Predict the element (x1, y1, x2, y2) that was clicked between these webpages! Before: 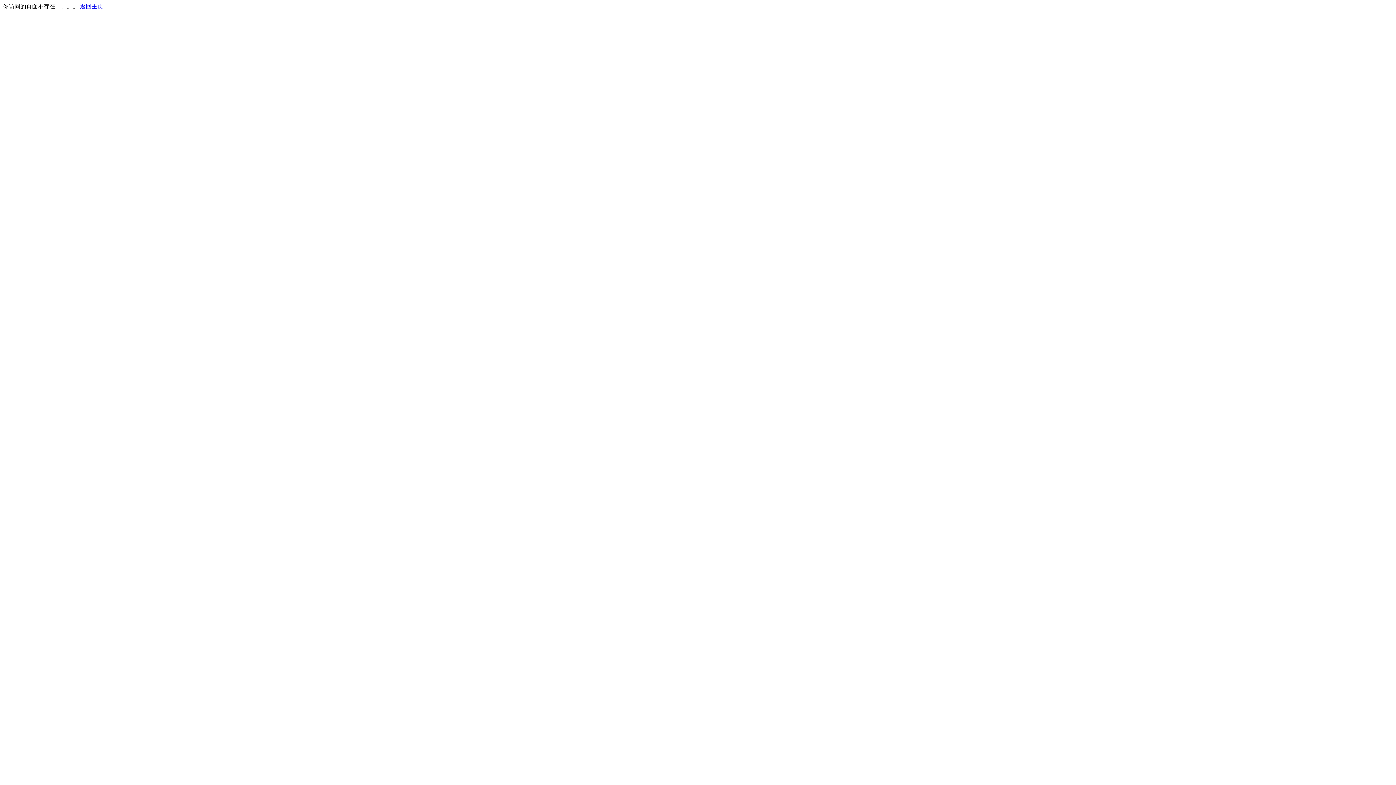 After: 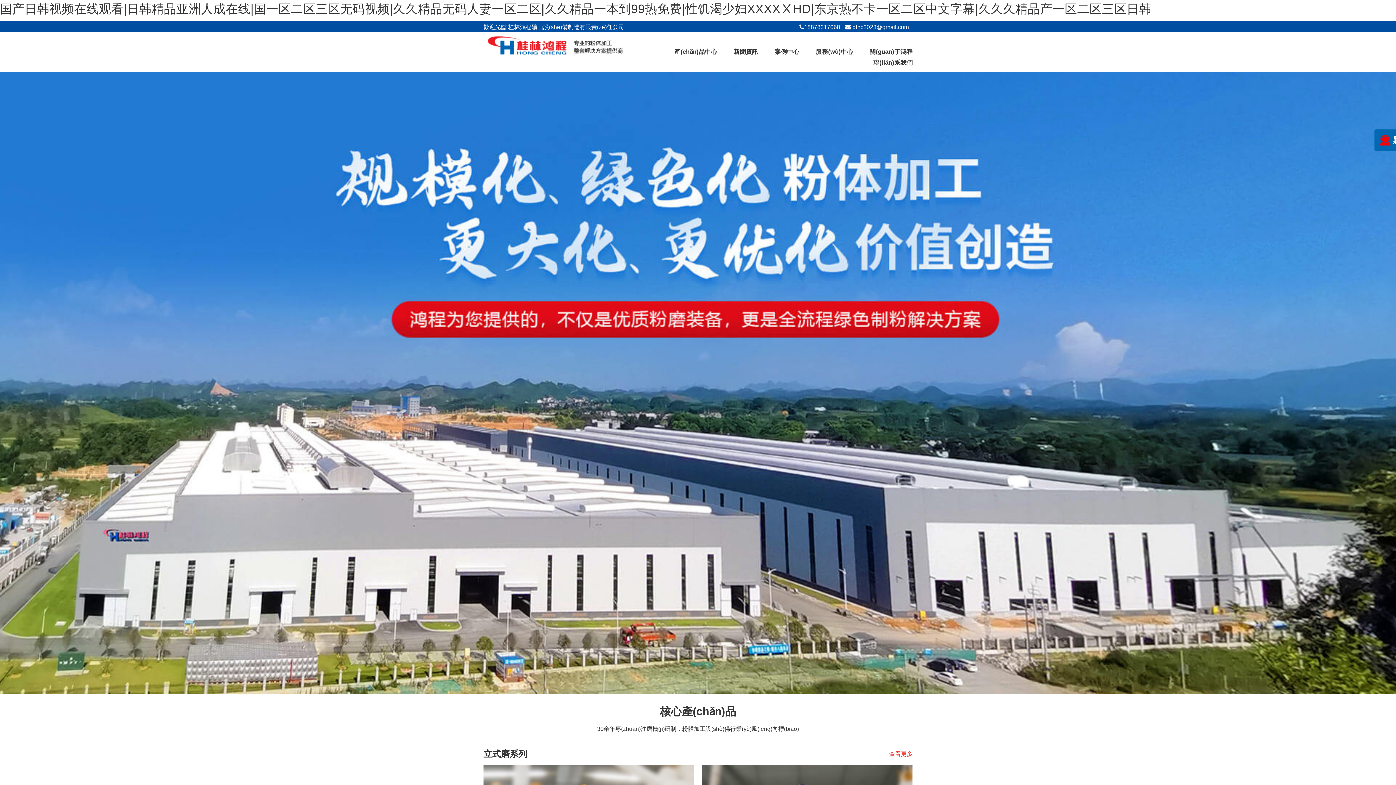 Action: bbox: (80, 3, 103, 9) label: 返回主页